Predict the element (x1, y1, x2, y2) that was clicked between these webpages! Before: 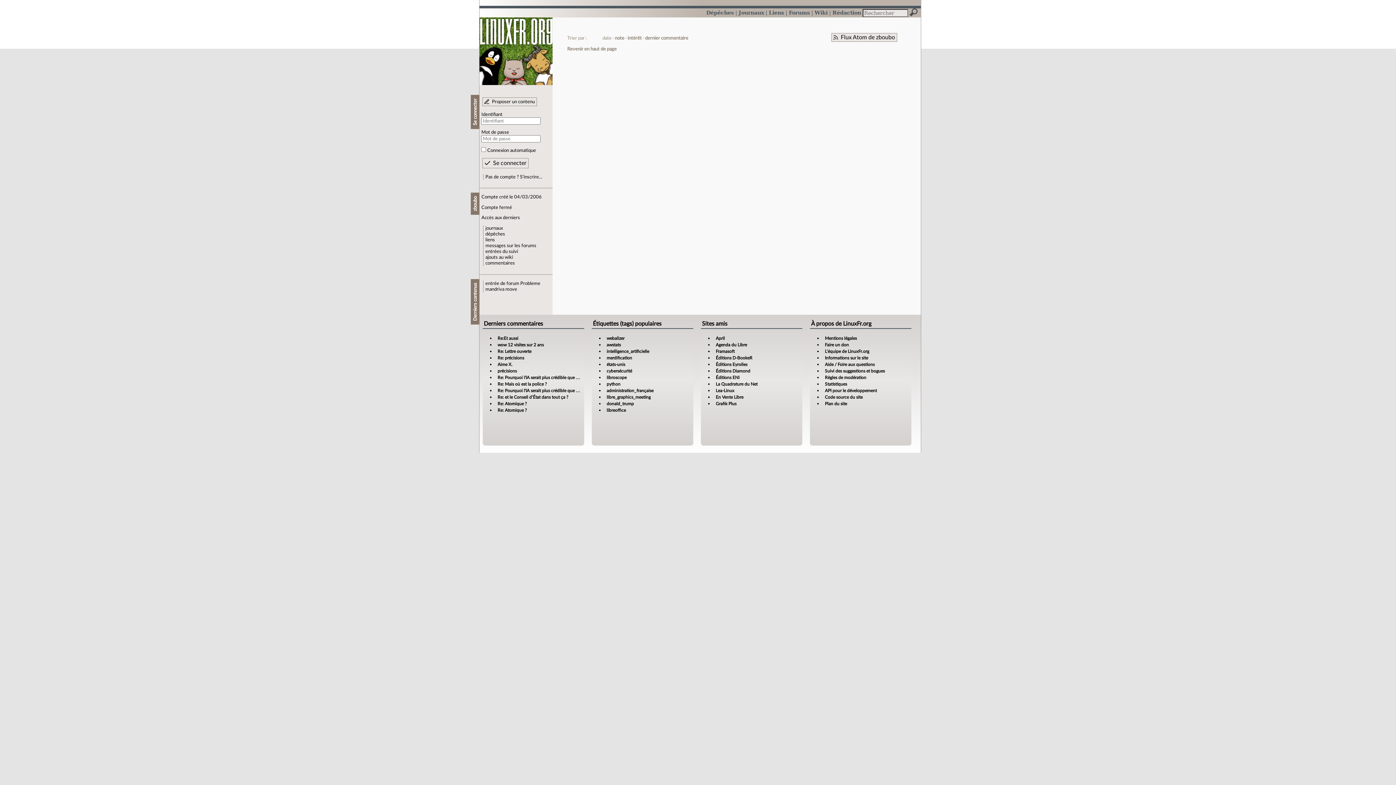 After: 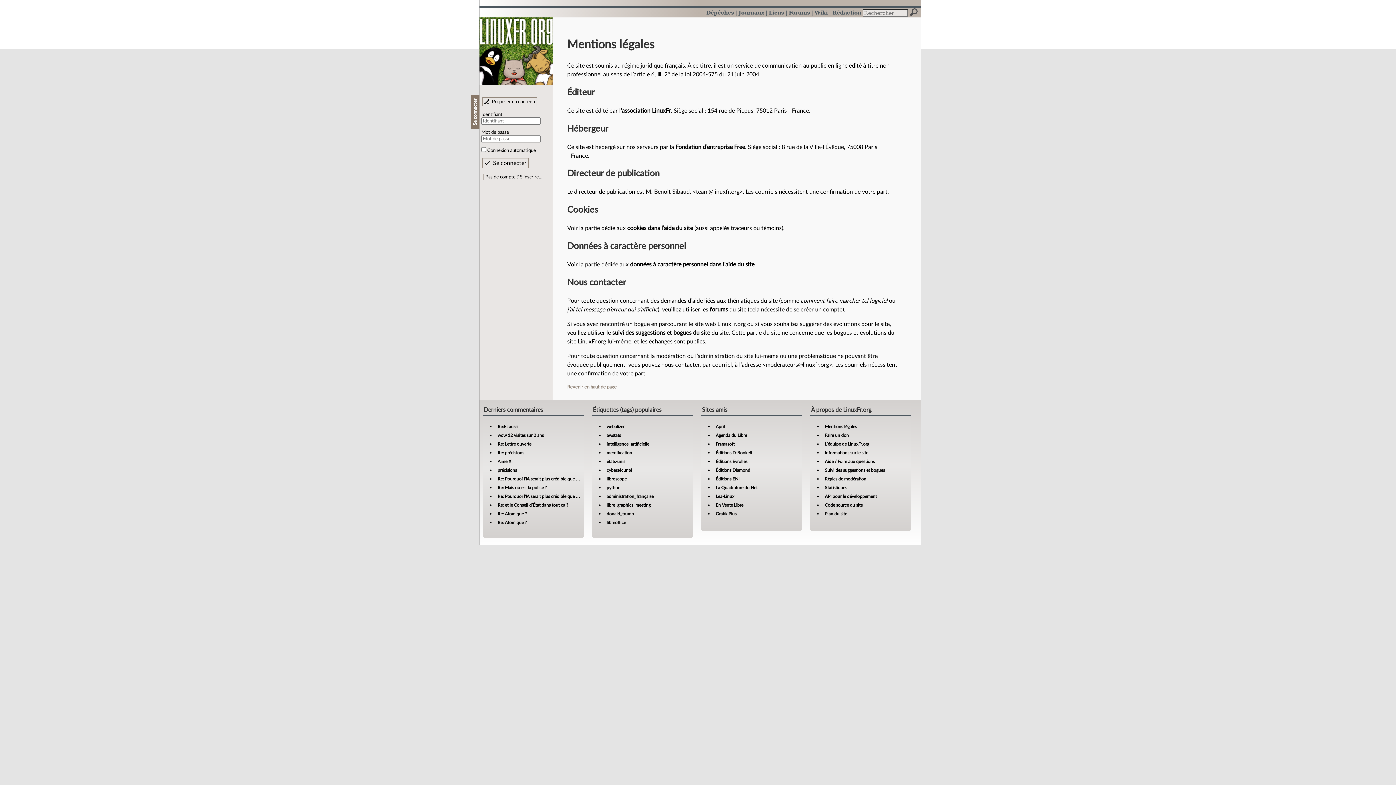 Action: label: Mentions légales bbox: (825, 336, 857, 340)